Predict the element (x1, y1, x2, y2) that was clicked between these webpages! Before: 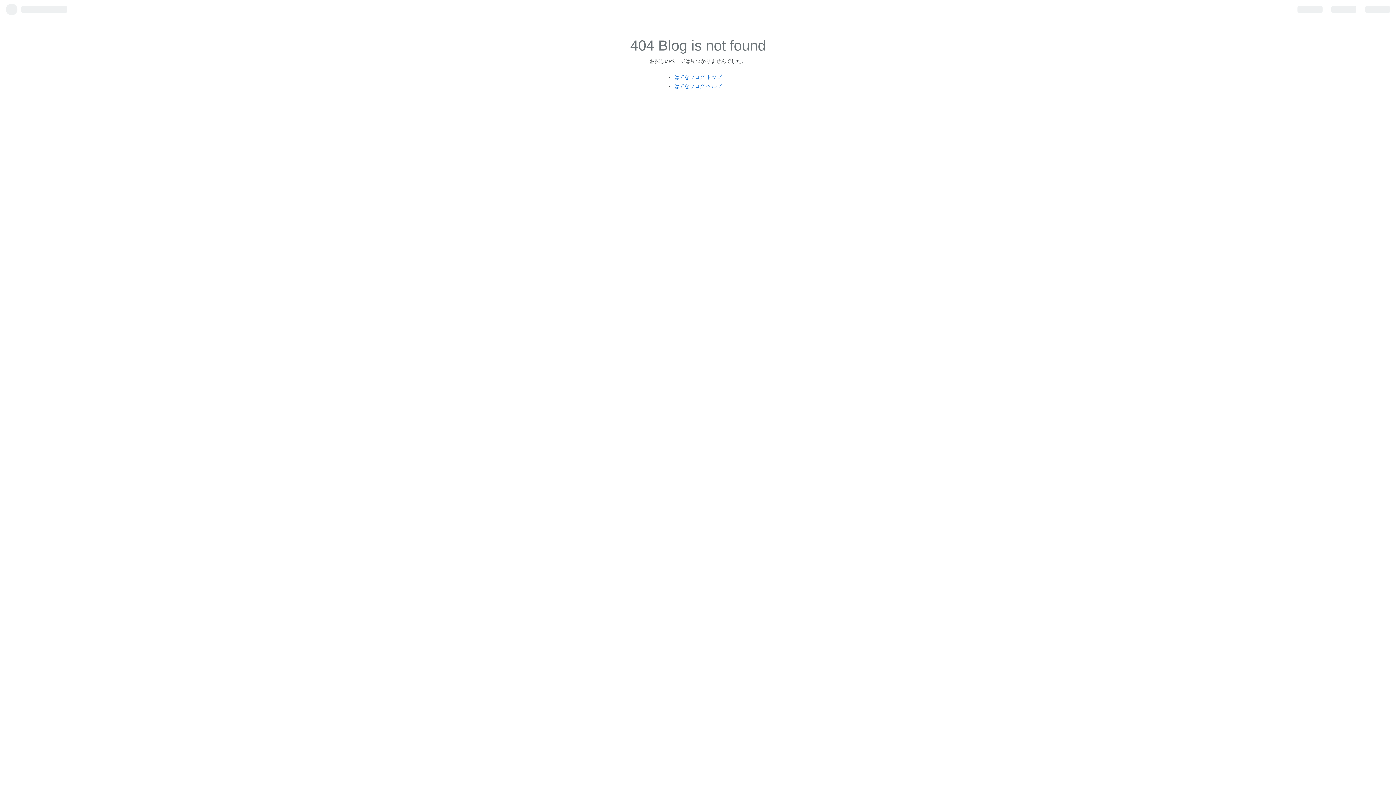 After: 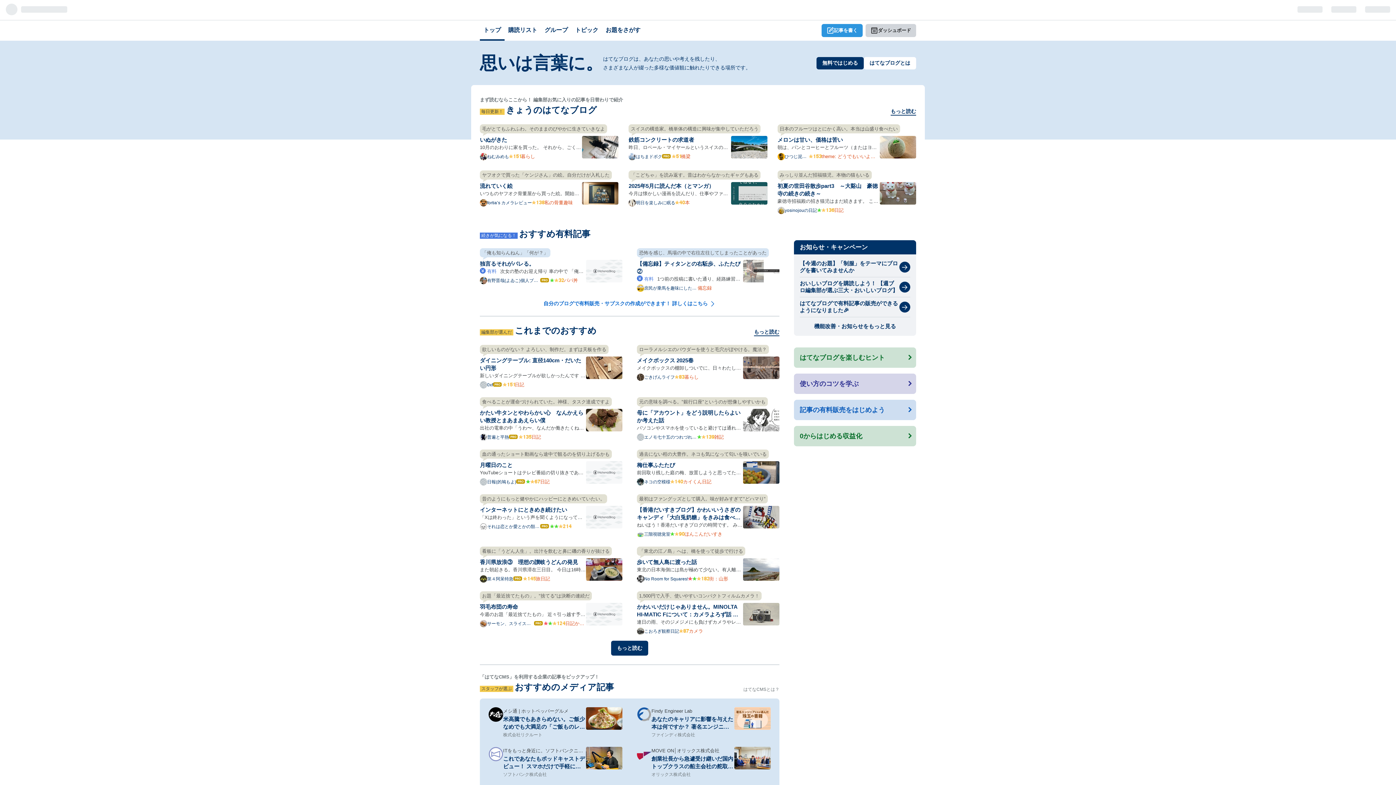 Action: label: はてなブログ トップ bbox: (674, 74, 721, 79)